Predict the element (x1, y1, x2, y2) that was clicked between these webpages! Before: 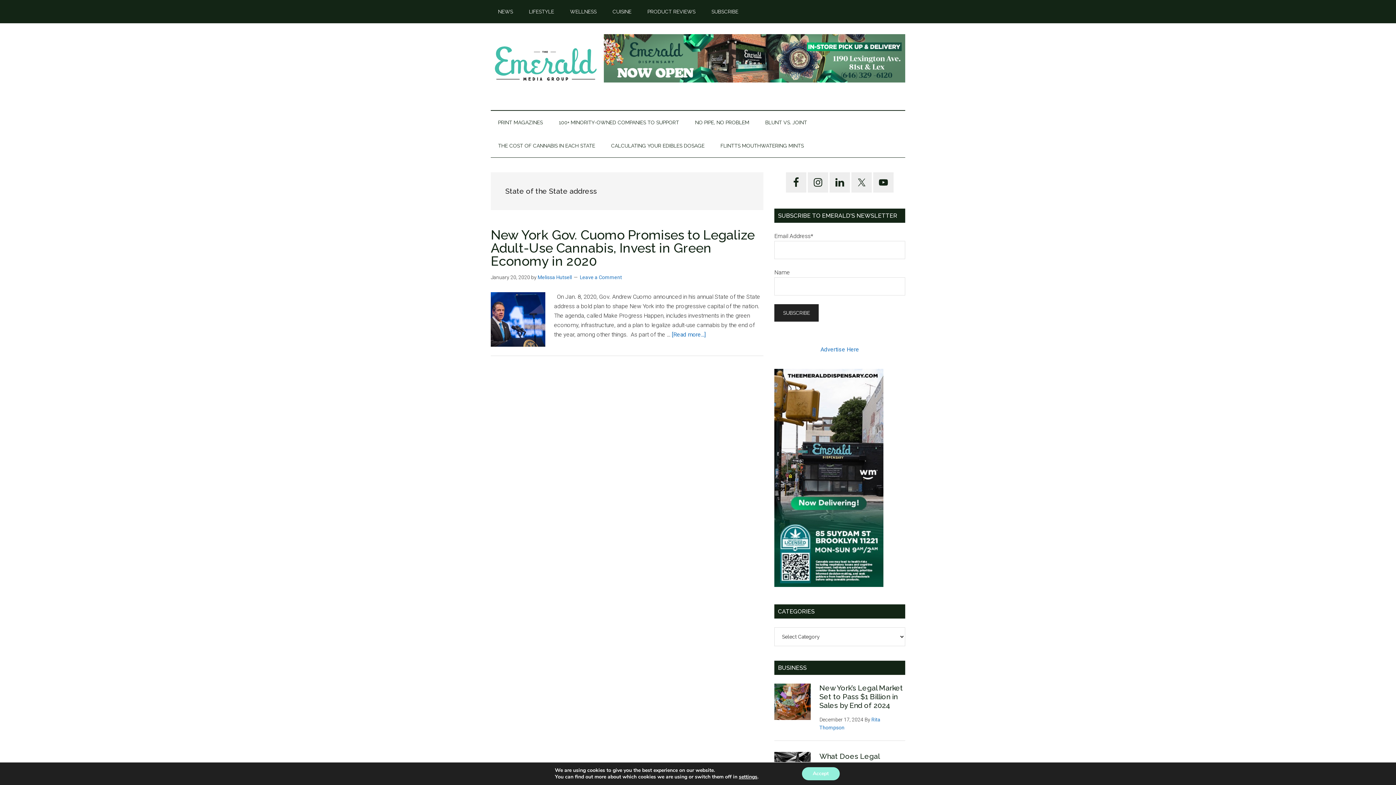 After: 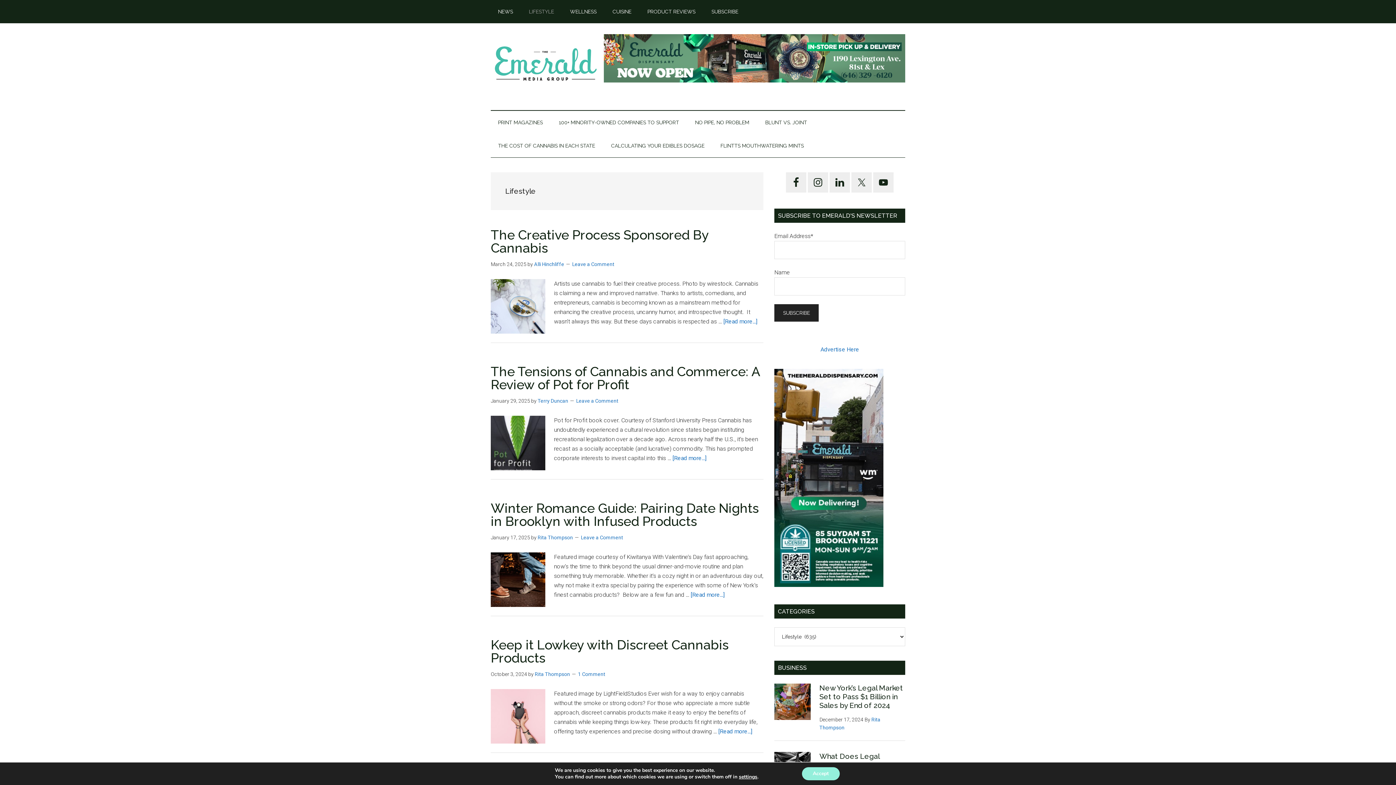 Action: label: LIFESTYLE bbox: (521, 0, 561, 23)